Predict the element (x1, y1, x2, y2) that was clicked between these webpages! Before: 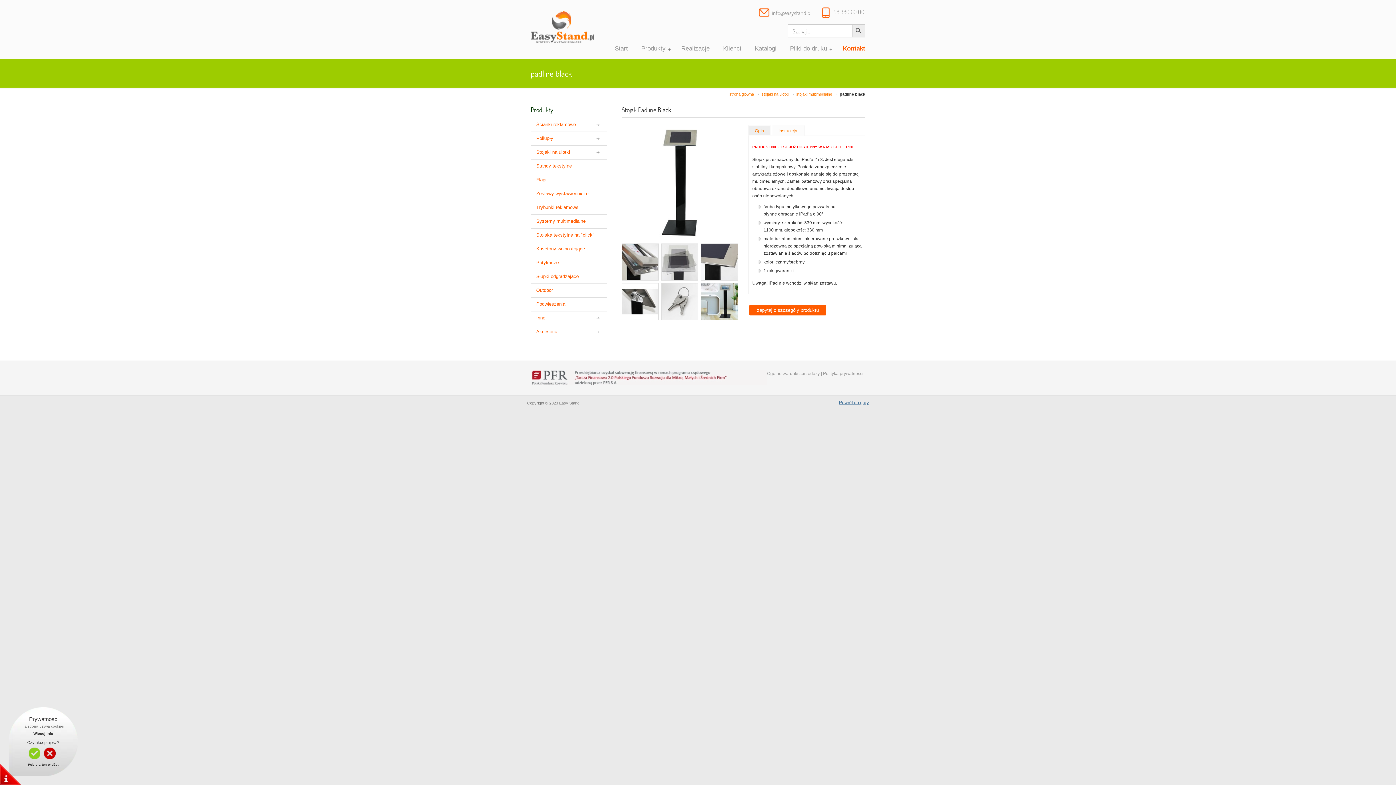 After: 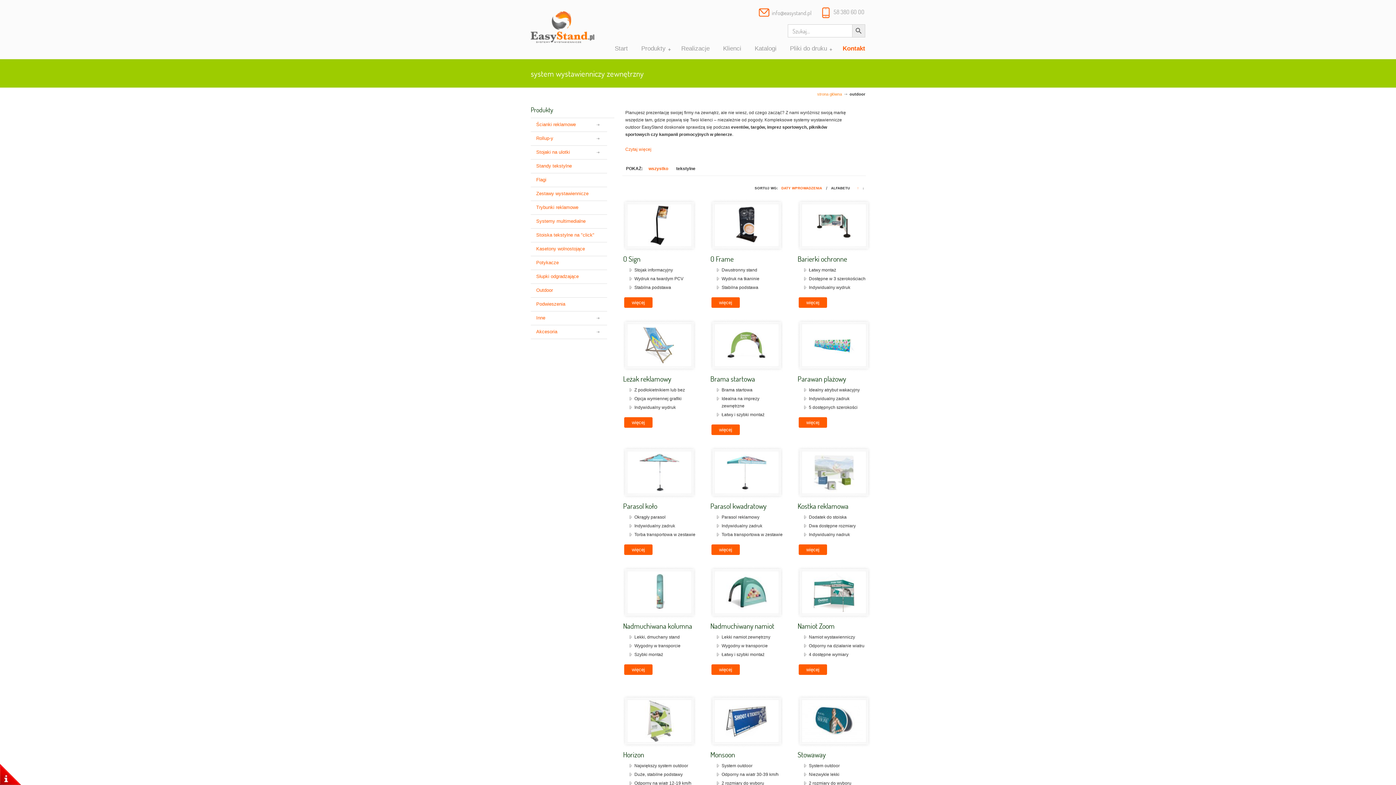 Action: label: Outdoor bbox: (530, 284, 607, 297)